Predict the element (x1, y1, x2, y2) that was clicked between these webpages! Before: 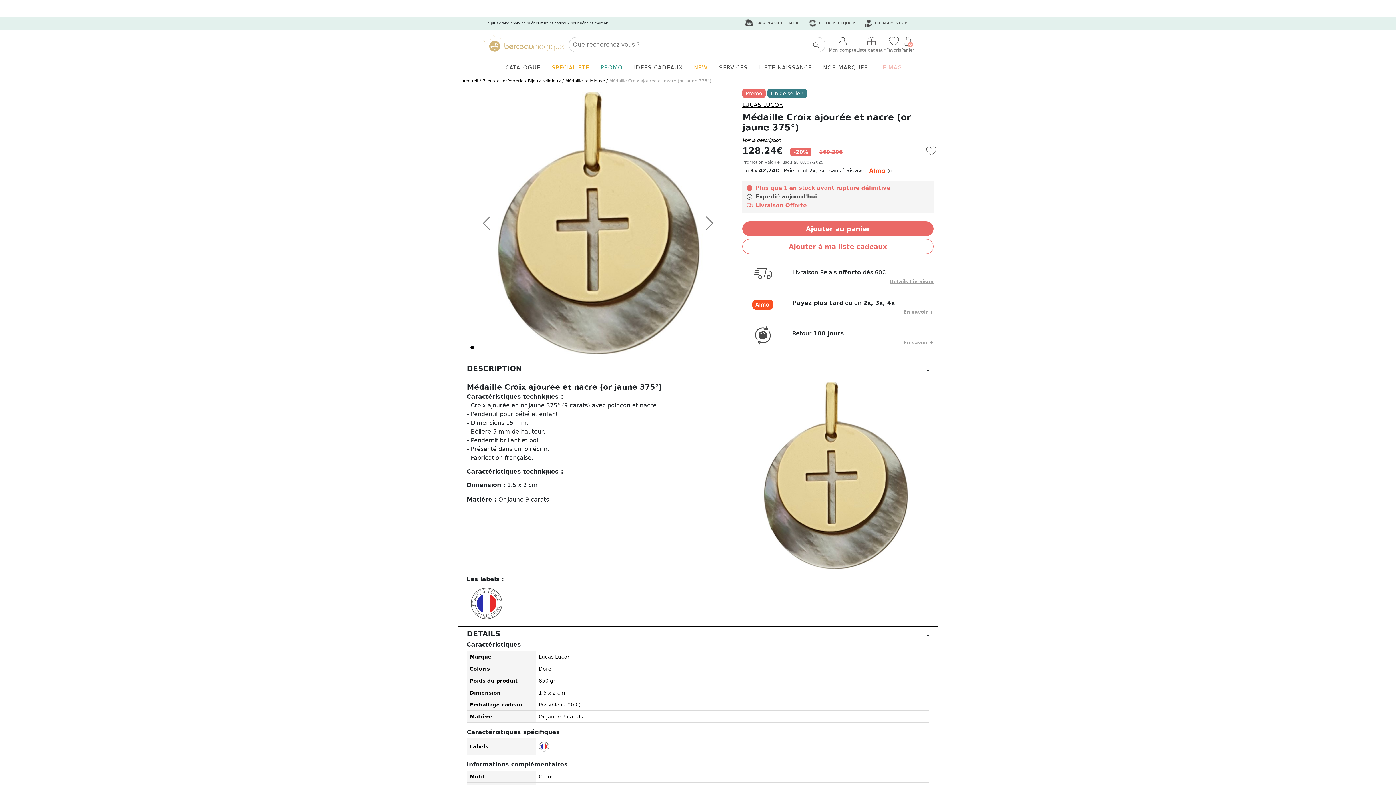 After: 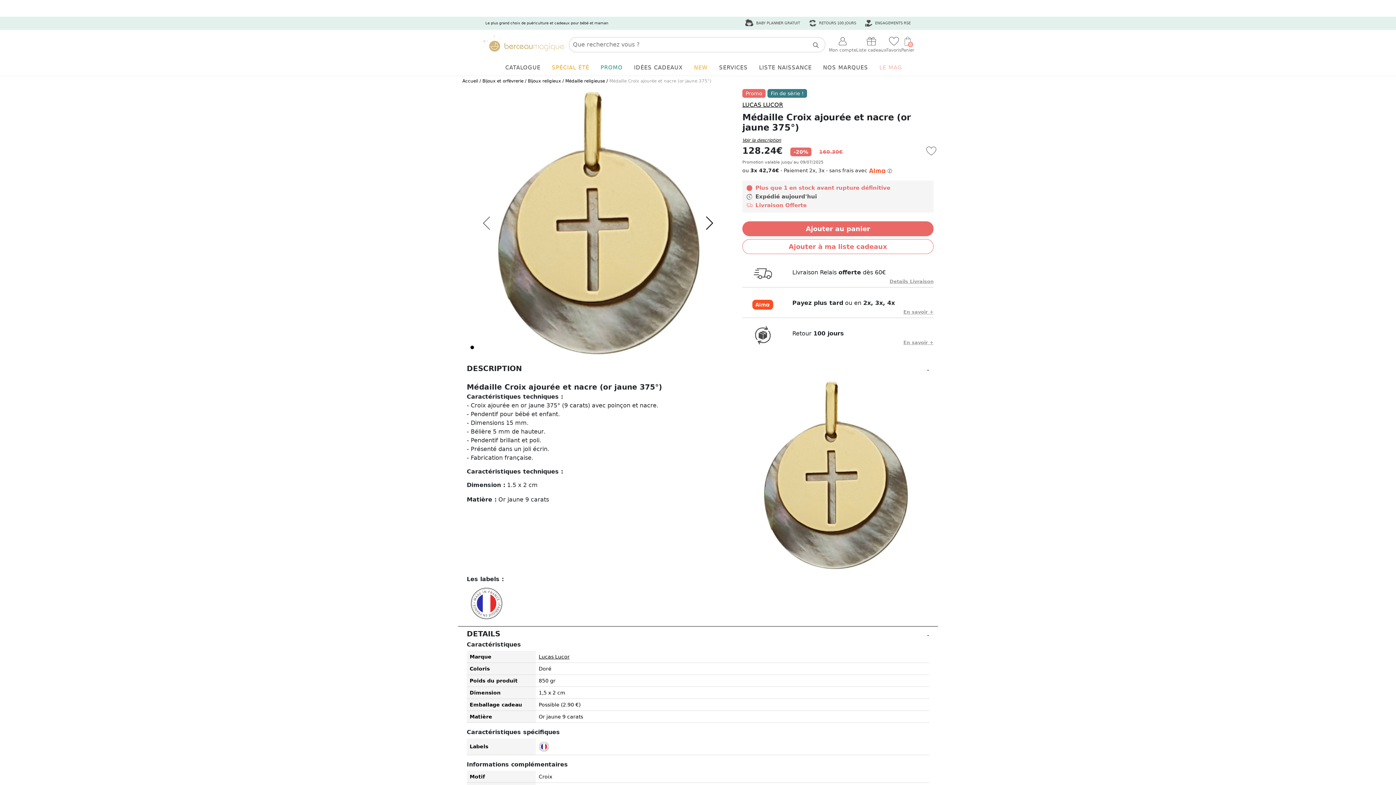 Action: bbox: (690, 92, 729, 354)